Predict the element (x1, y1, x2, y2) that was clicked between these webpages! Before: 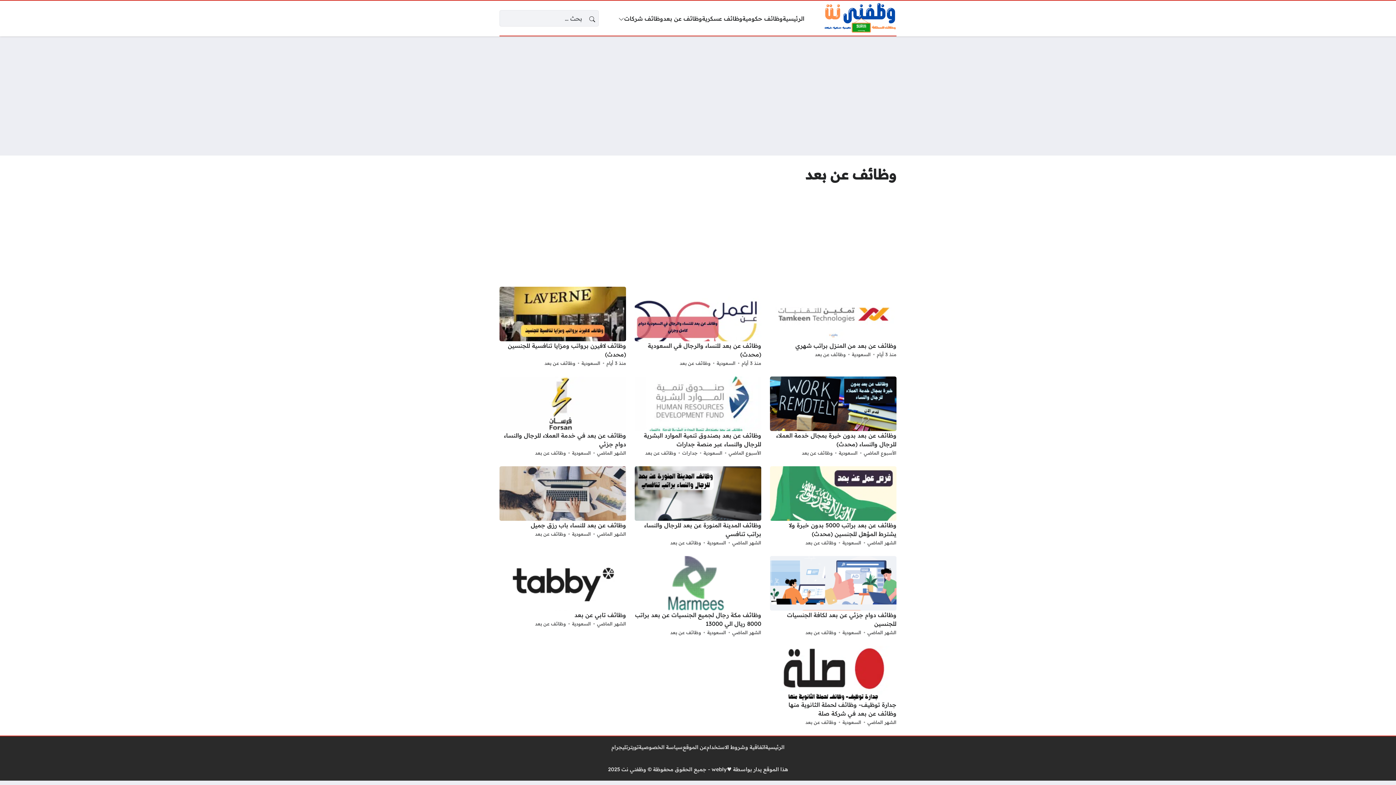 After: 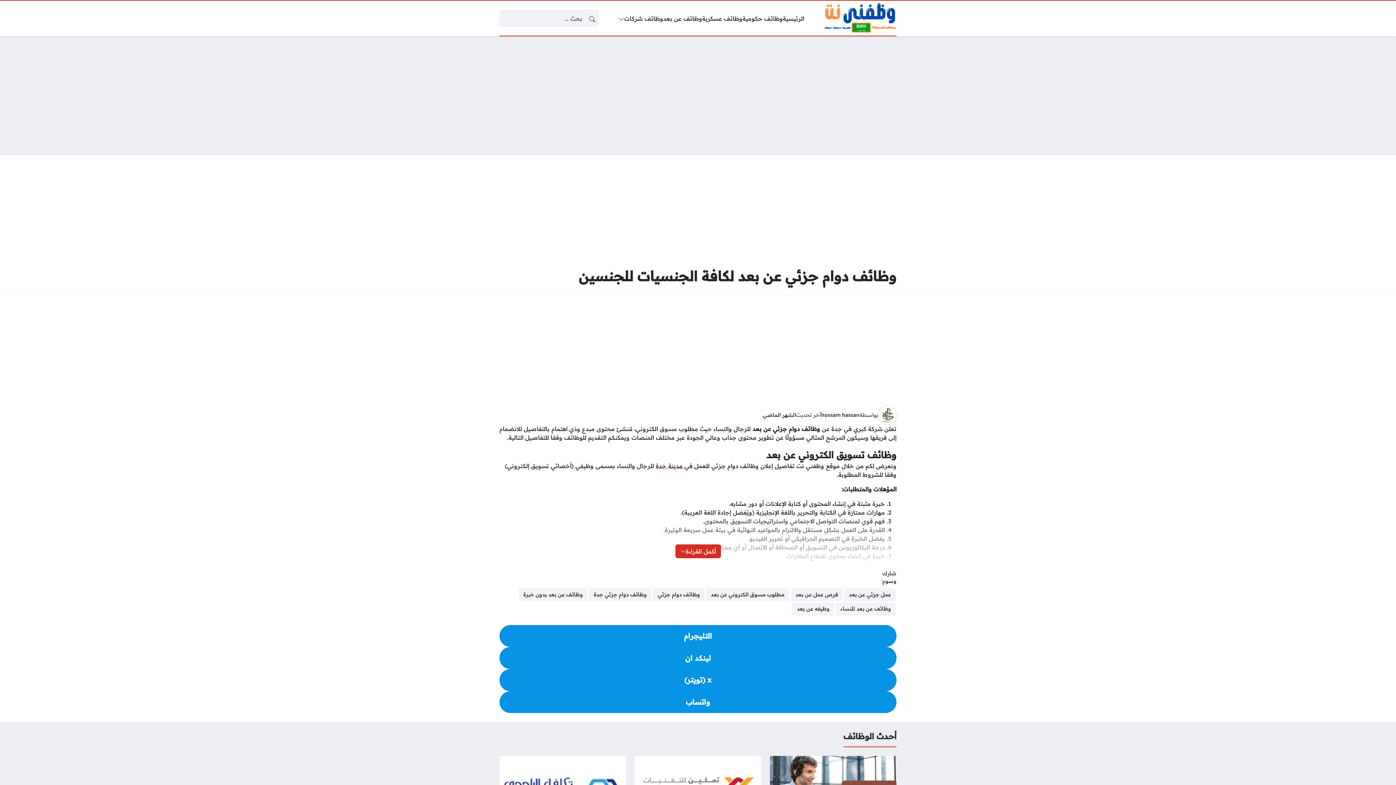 Action: bbox: (867, 628, 896, 637) label: الشهر الماضي